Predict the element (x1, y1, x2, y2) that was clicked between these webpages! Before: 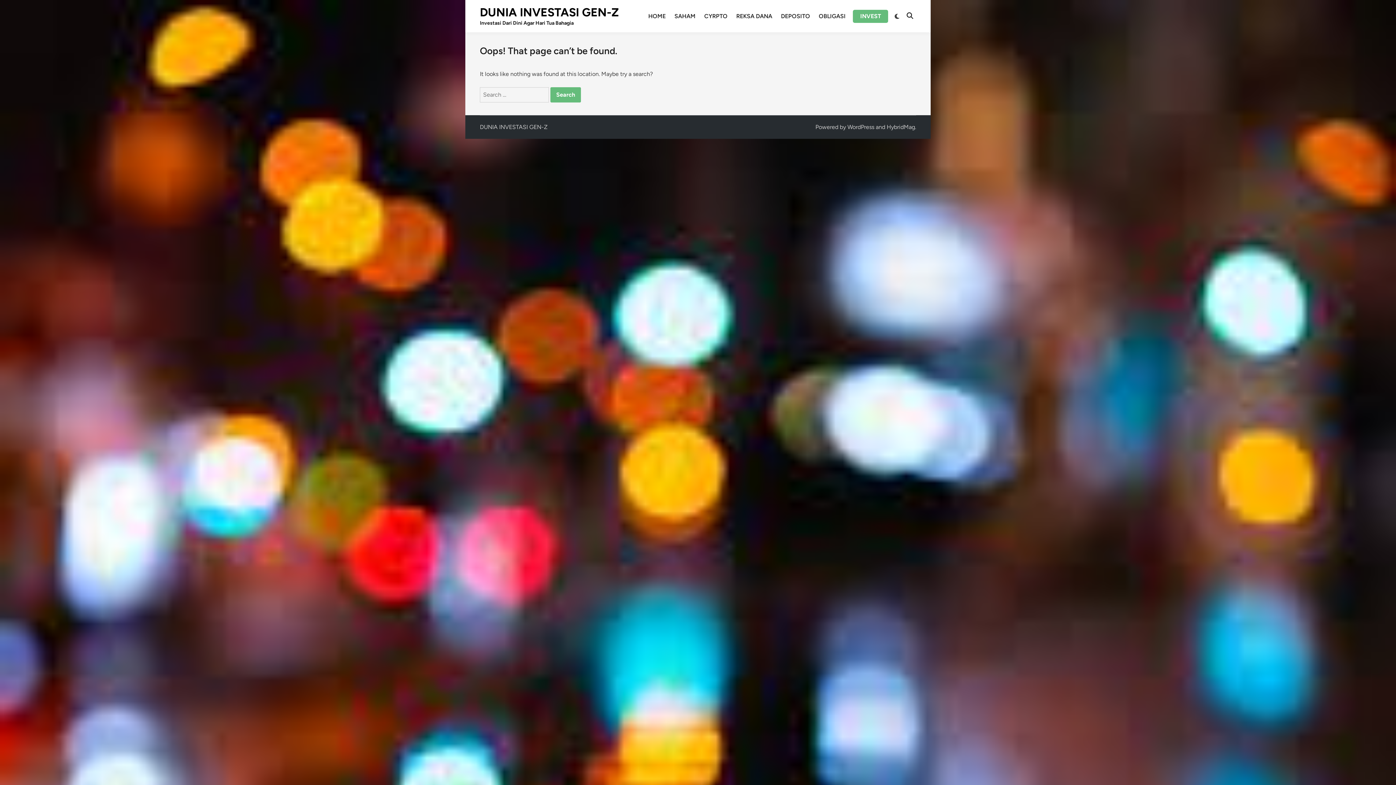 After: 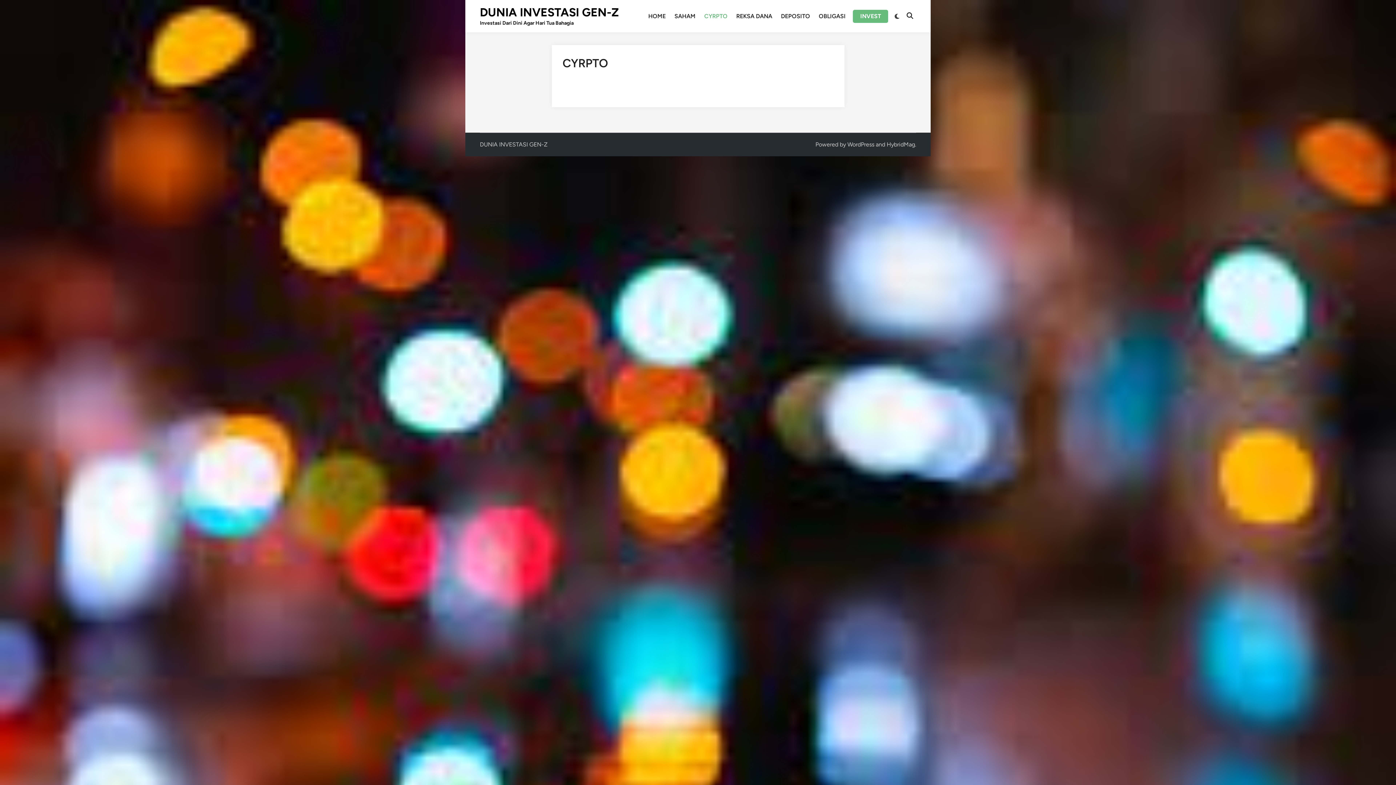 Action: bbox: (700, 7, 732, 25) label: CYRPTO